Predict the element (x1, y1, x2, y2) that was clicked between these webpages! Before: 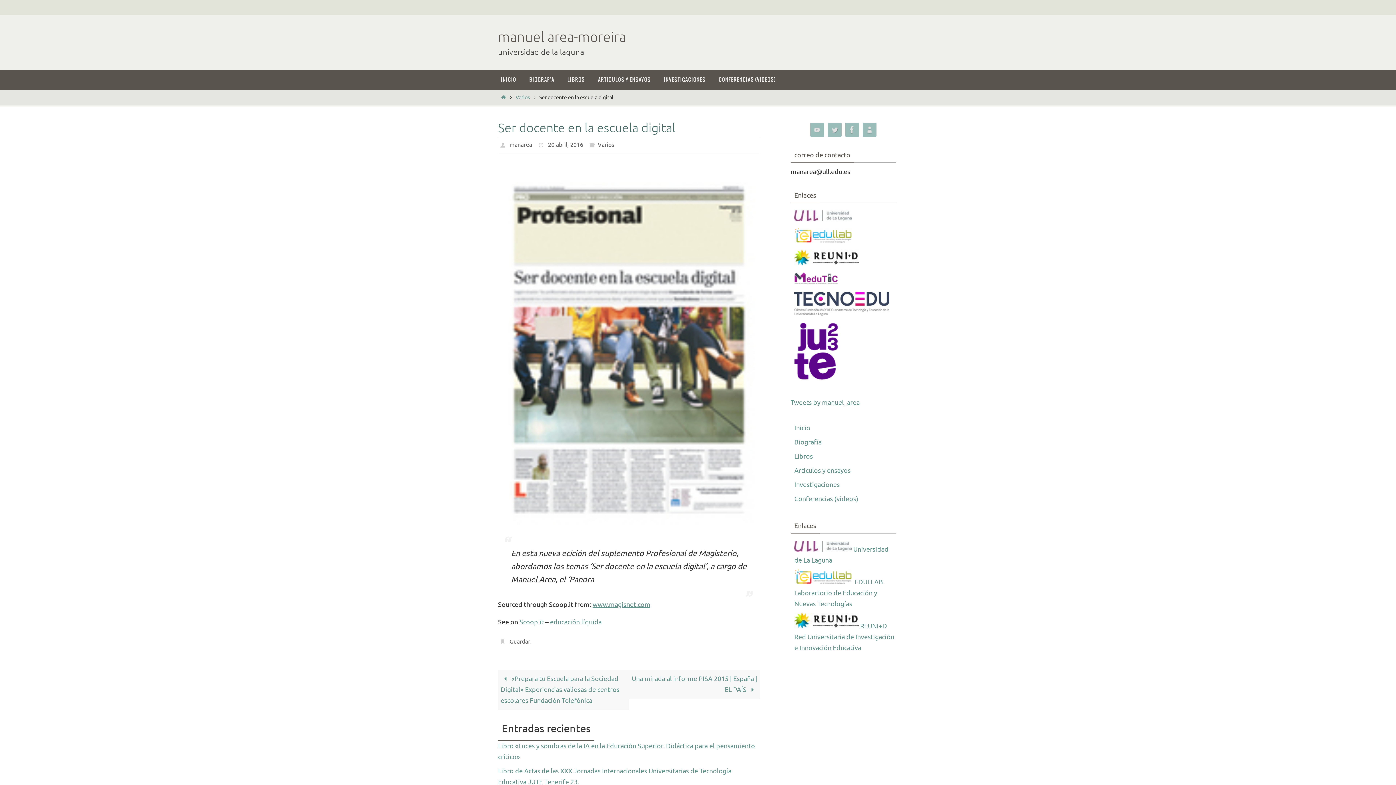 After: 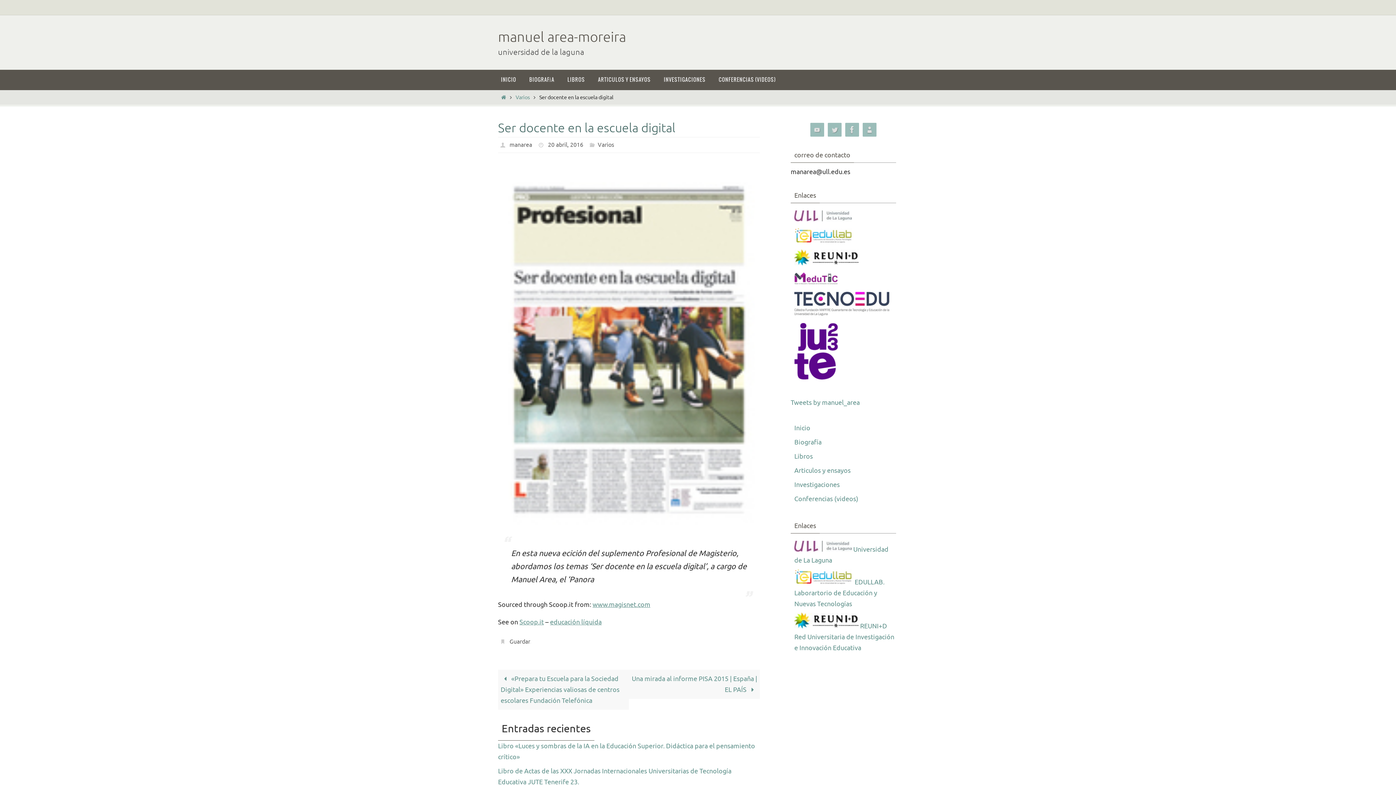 Action: label: Guardar bbox: (509, 638, 530, 646)